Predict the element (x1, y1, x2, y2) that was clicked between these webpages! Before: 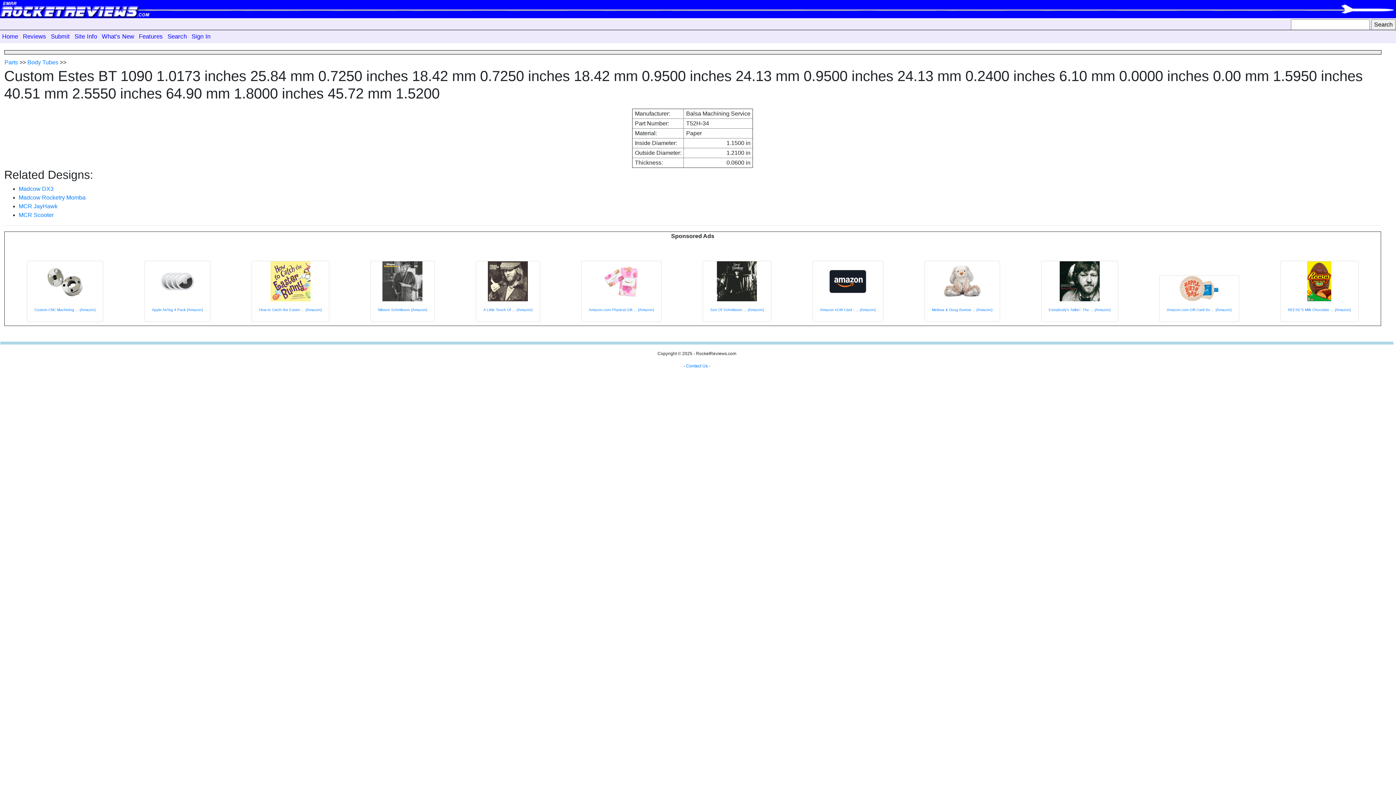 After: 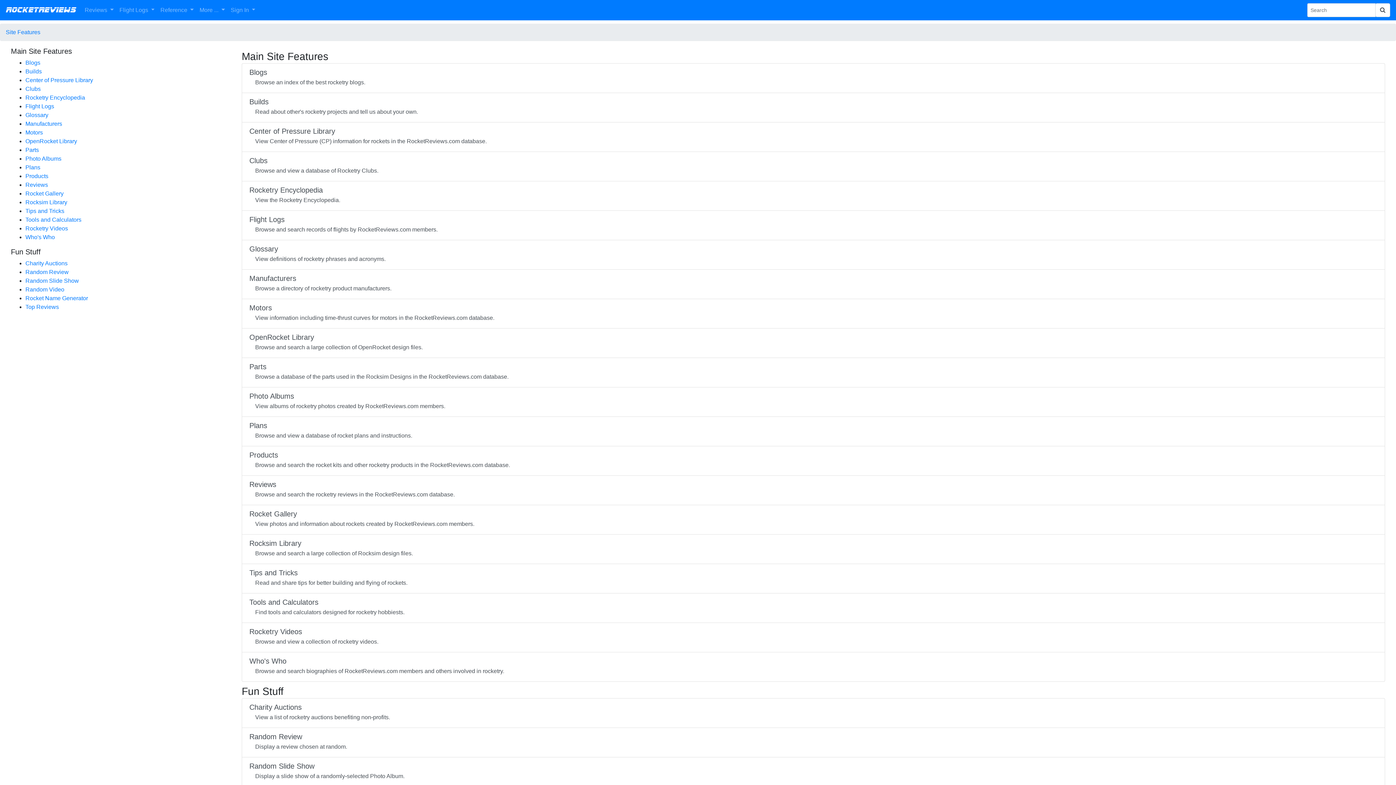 Action: label: Features bbox: (136, 30, 165, 43)